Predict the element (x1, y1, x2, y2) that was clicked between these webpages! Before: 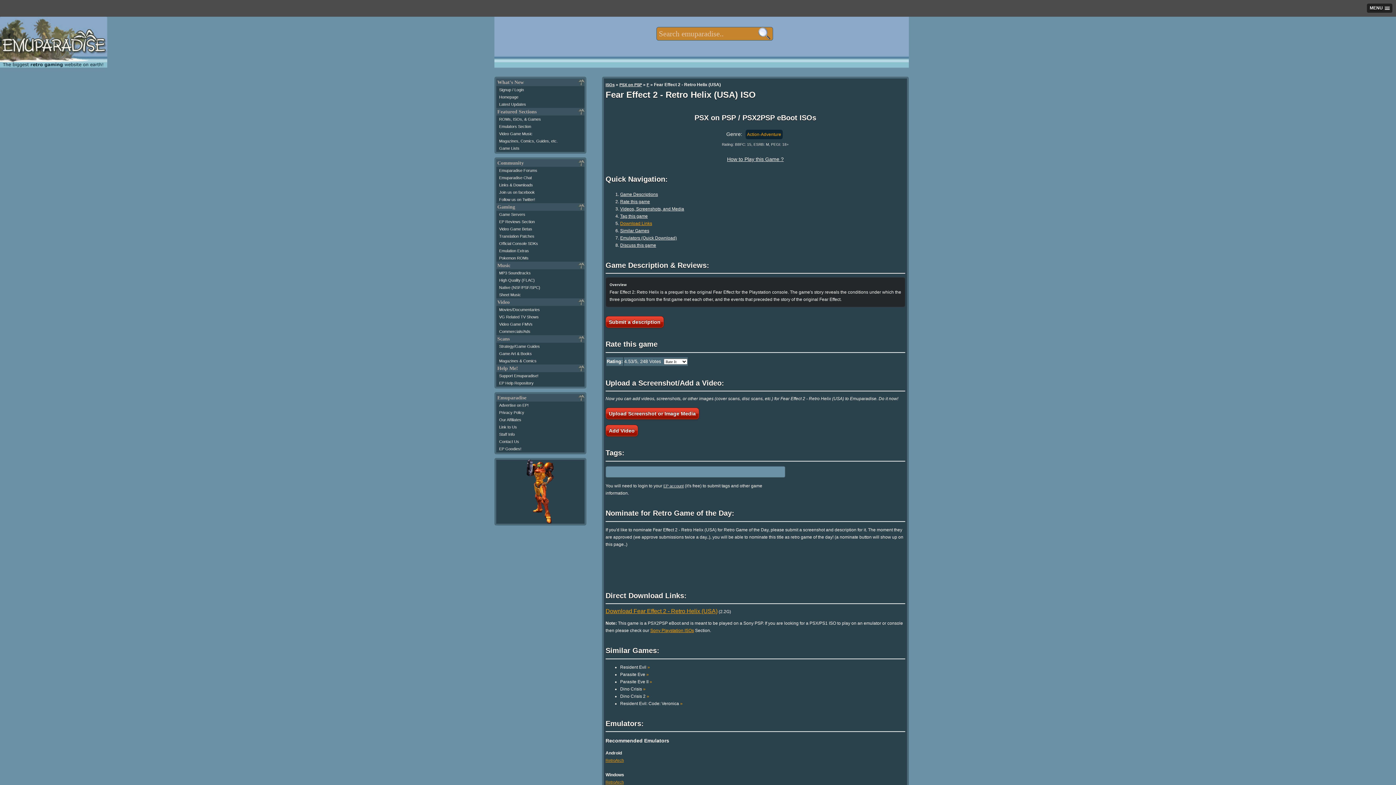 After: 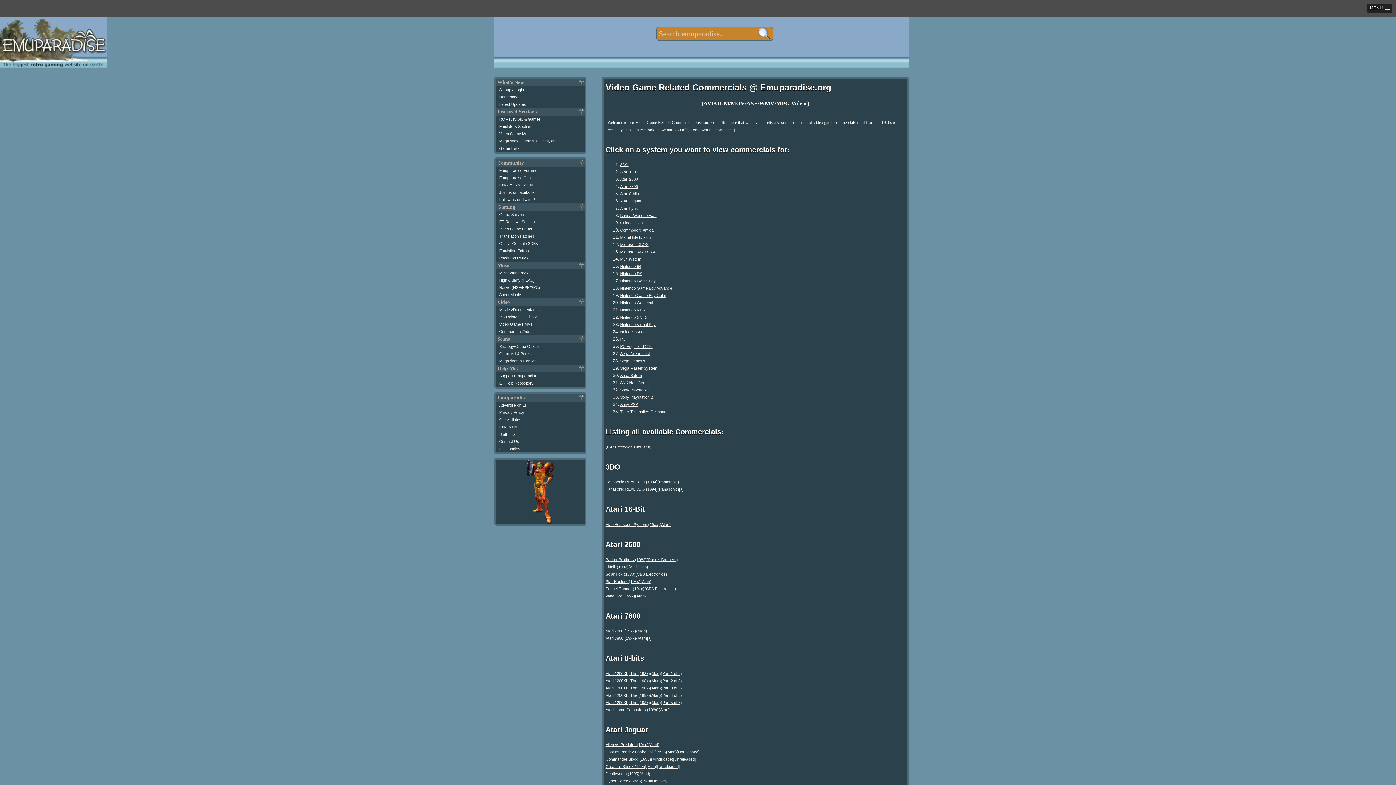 Action: label: Commercials/Ads bbox: (499, 329, 530, 333)